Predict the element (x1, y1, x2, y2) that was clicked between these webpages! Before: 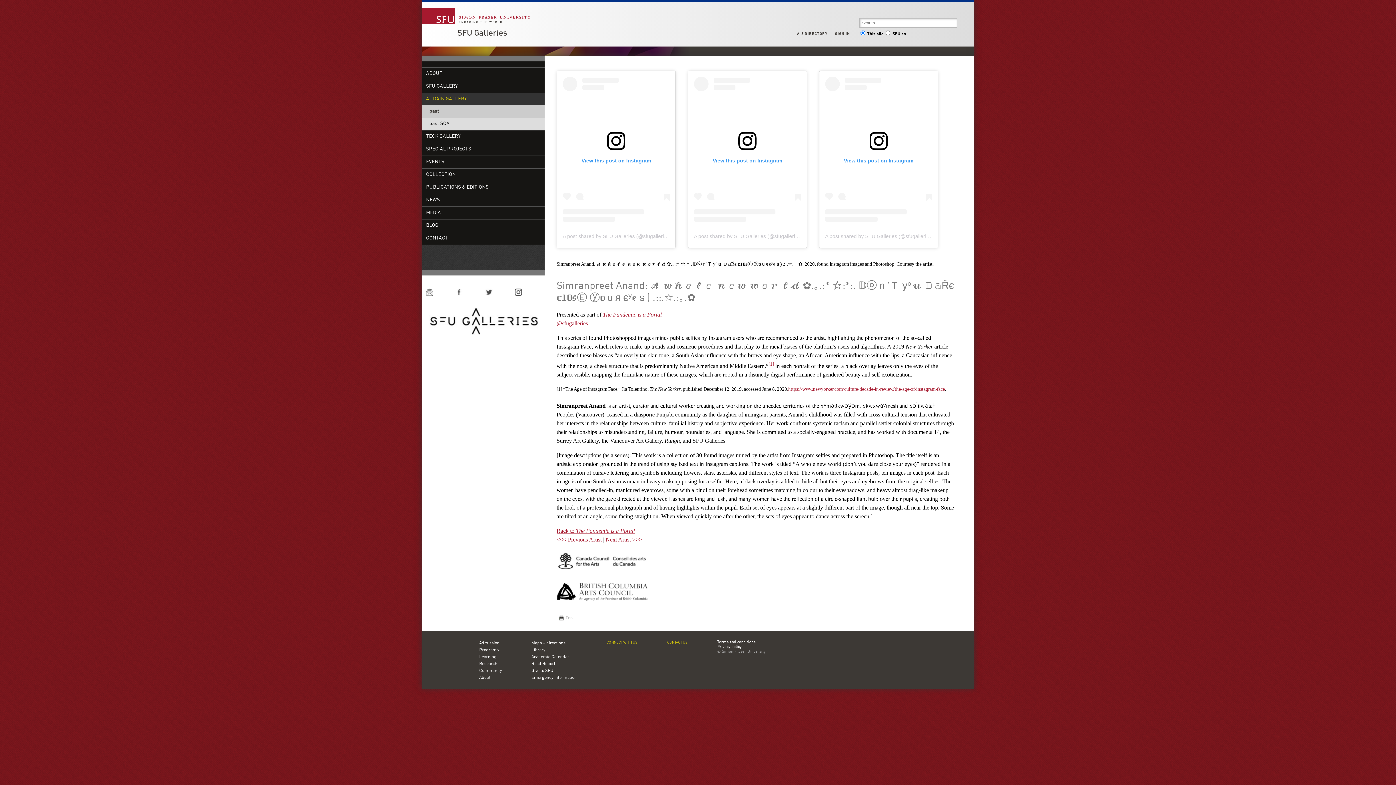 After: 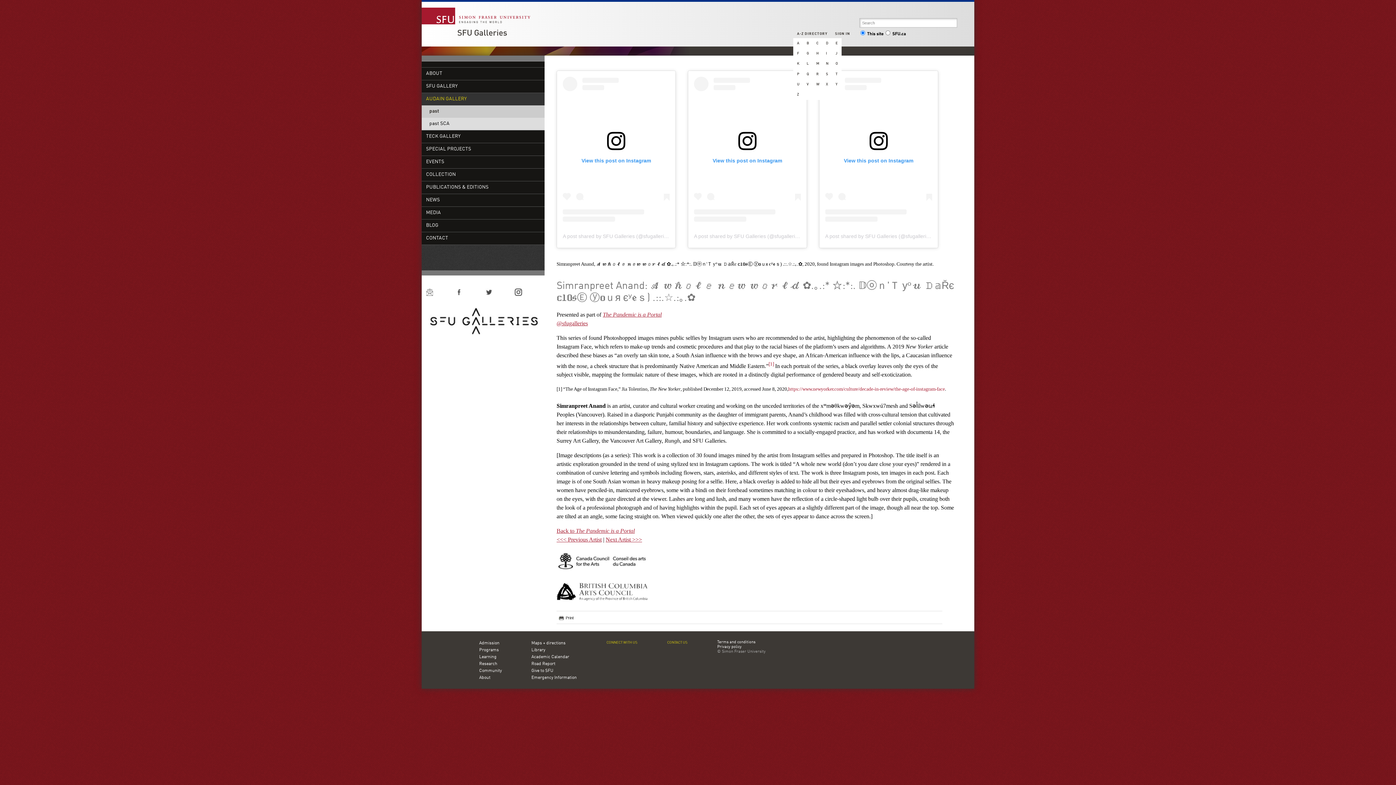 Action: label: A-Z DIRECTORY bbox: (797, 28, 831, 39)